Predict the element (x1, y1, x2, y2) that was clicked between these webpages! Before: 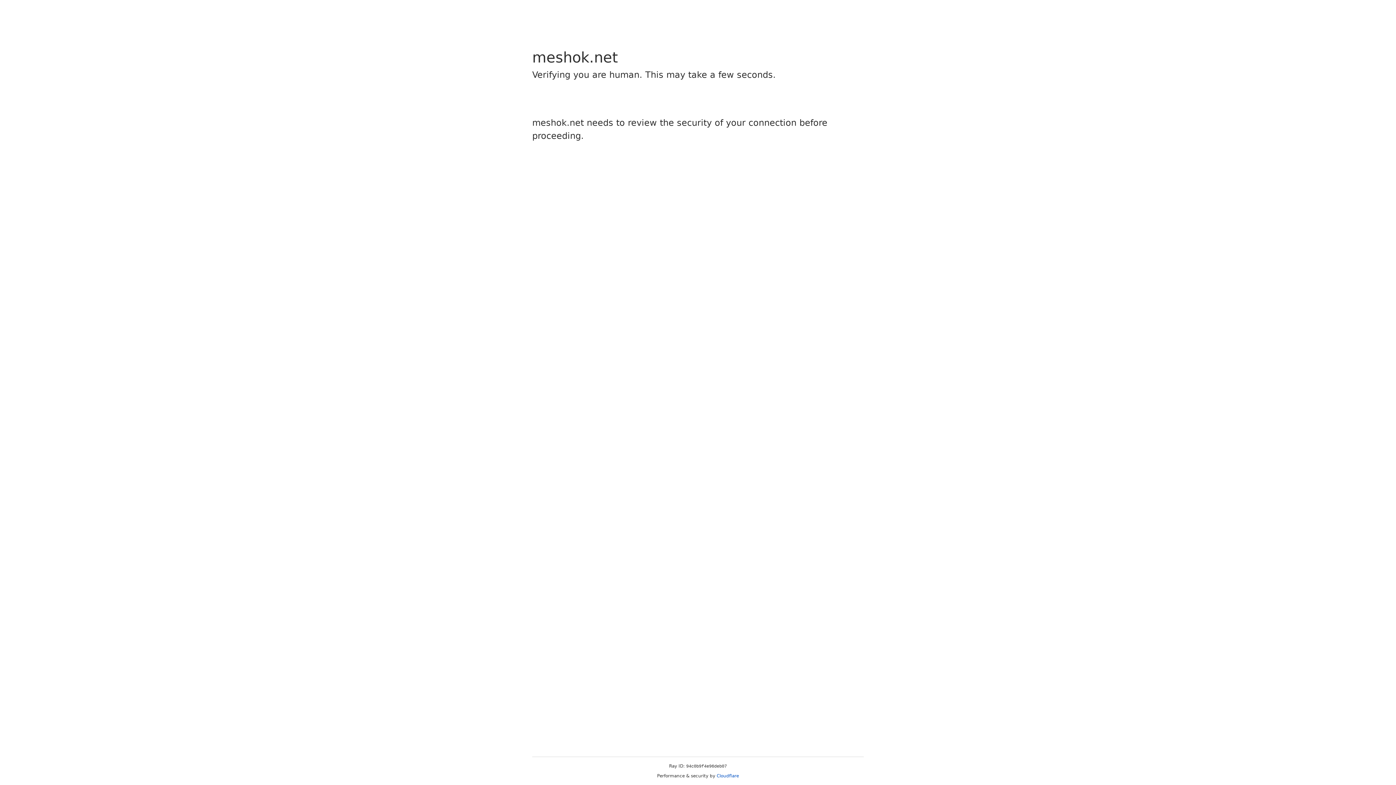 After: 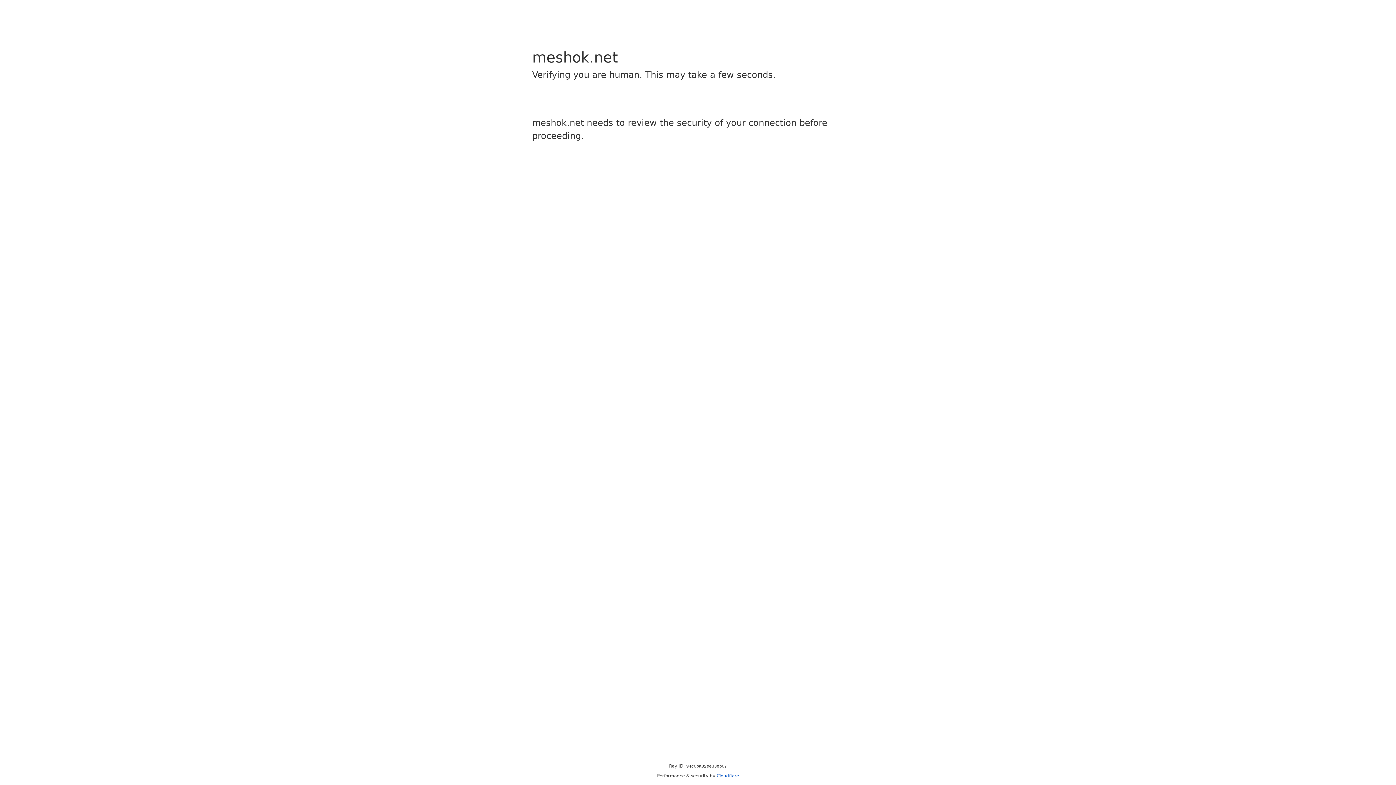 Action: label: Cloudflare bbox: (716, 773, 739, 778)